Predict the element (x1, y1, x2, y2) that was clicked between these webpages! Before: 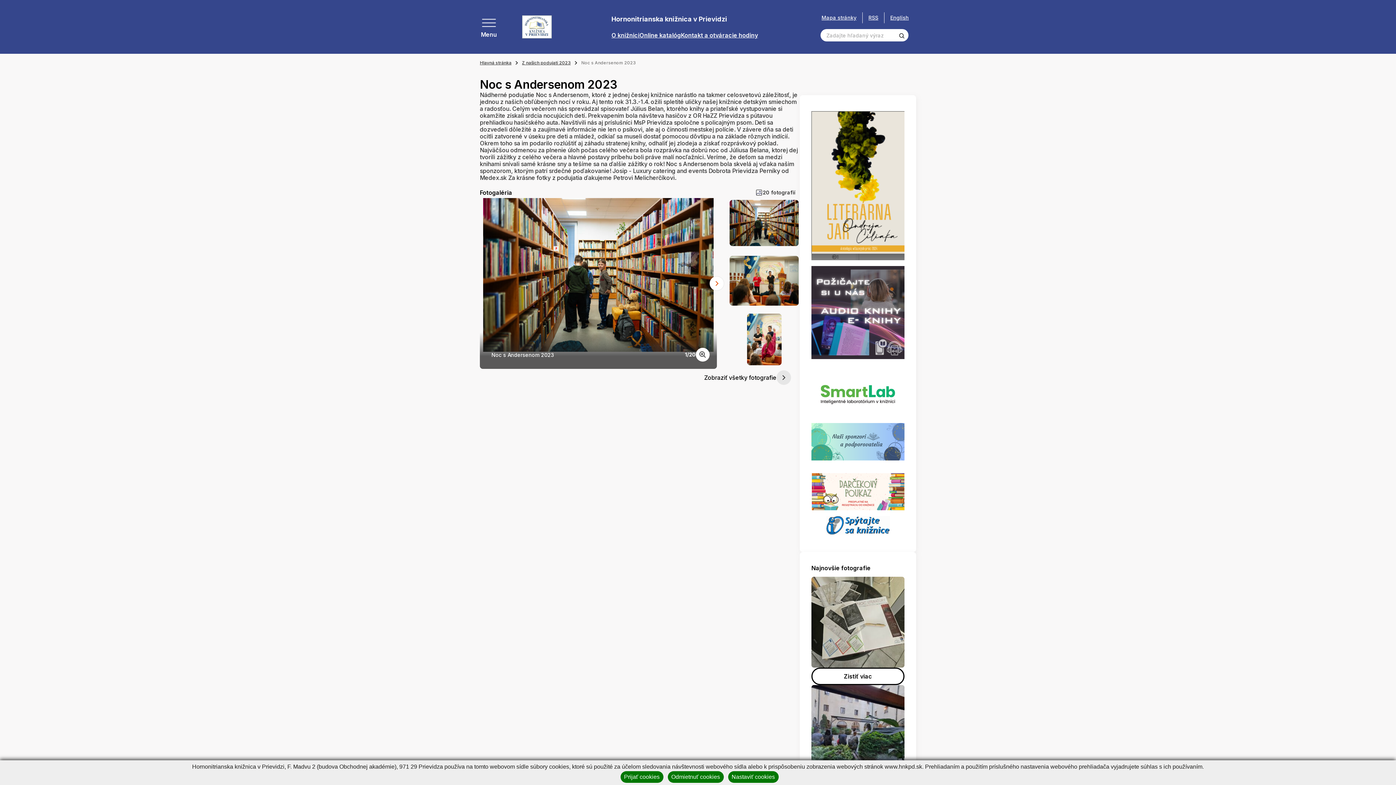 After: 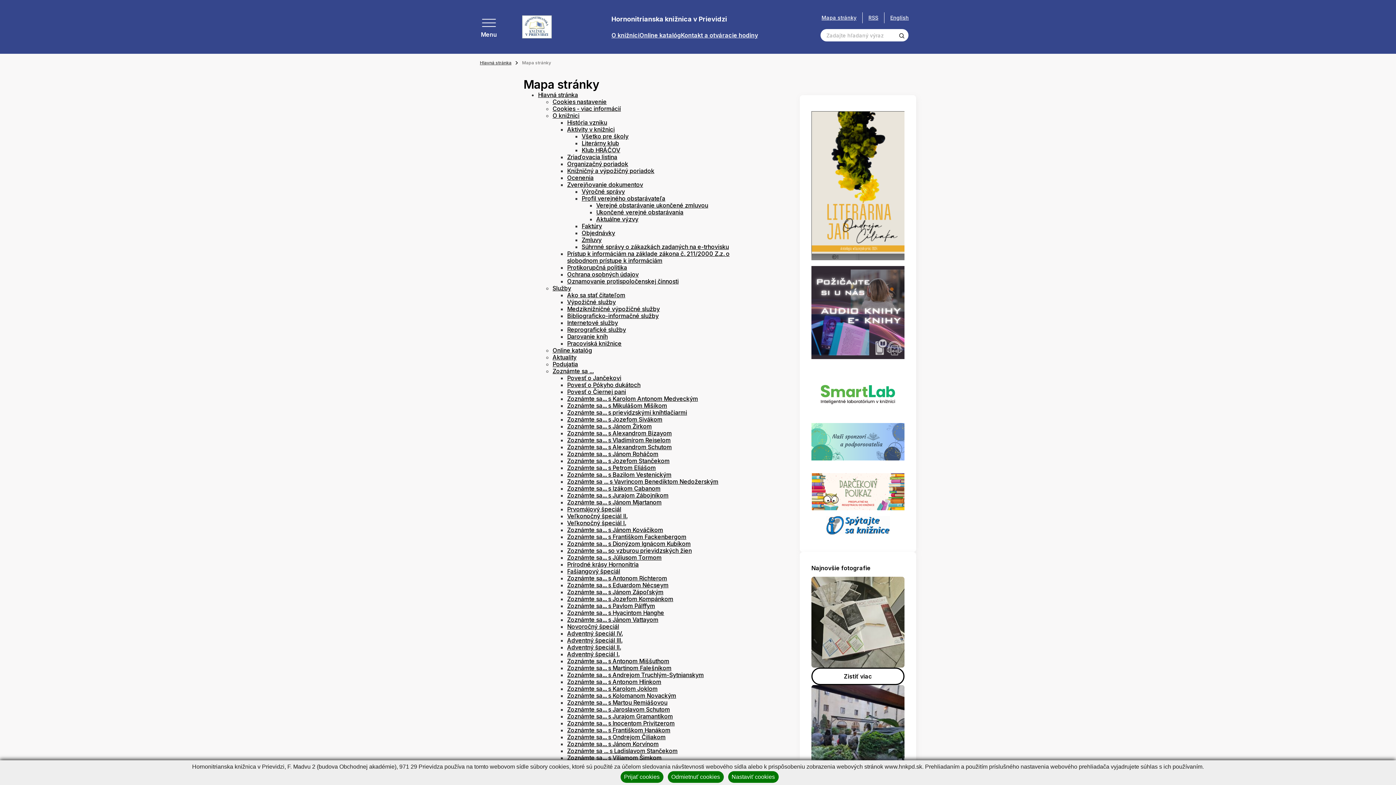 Action: bbox: (821, 15, 856, 20) label: Mapa stránky